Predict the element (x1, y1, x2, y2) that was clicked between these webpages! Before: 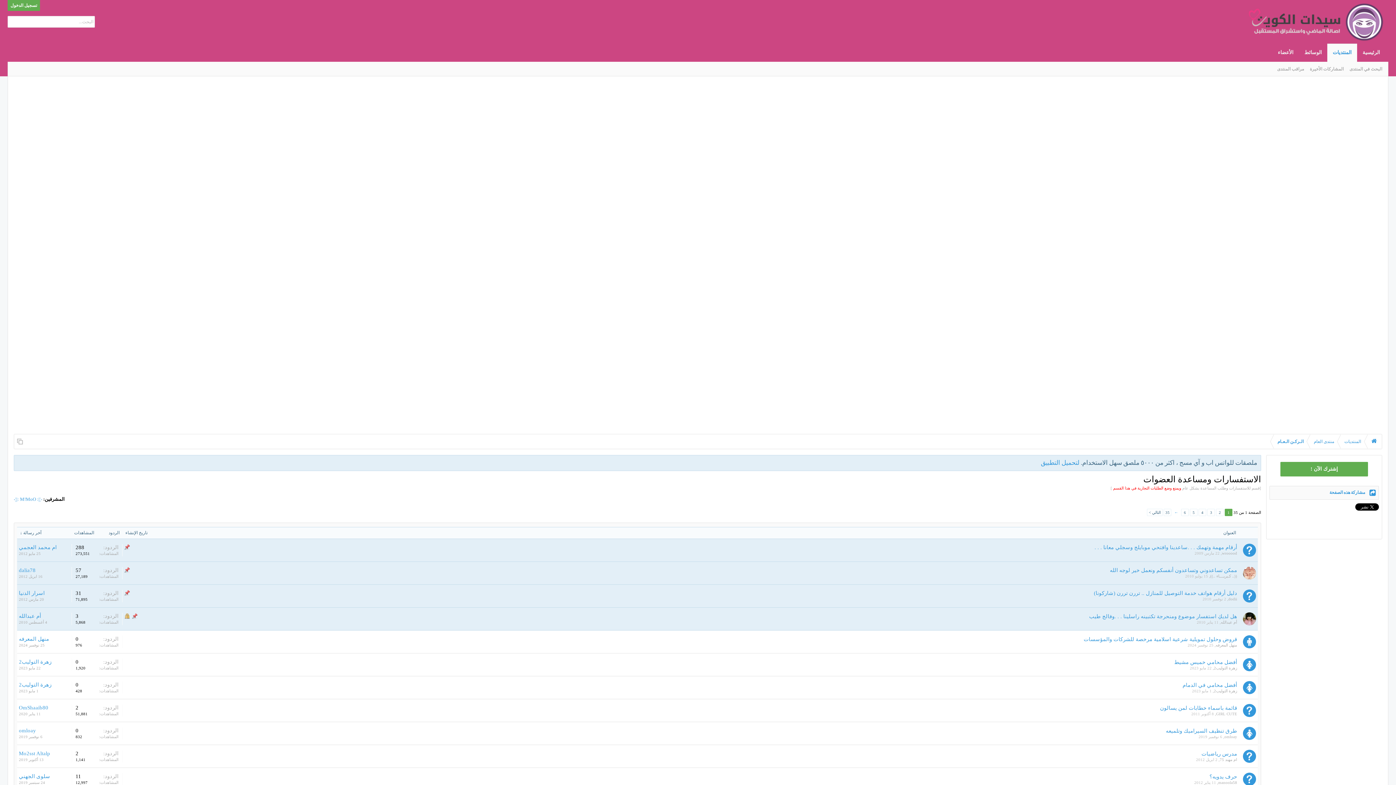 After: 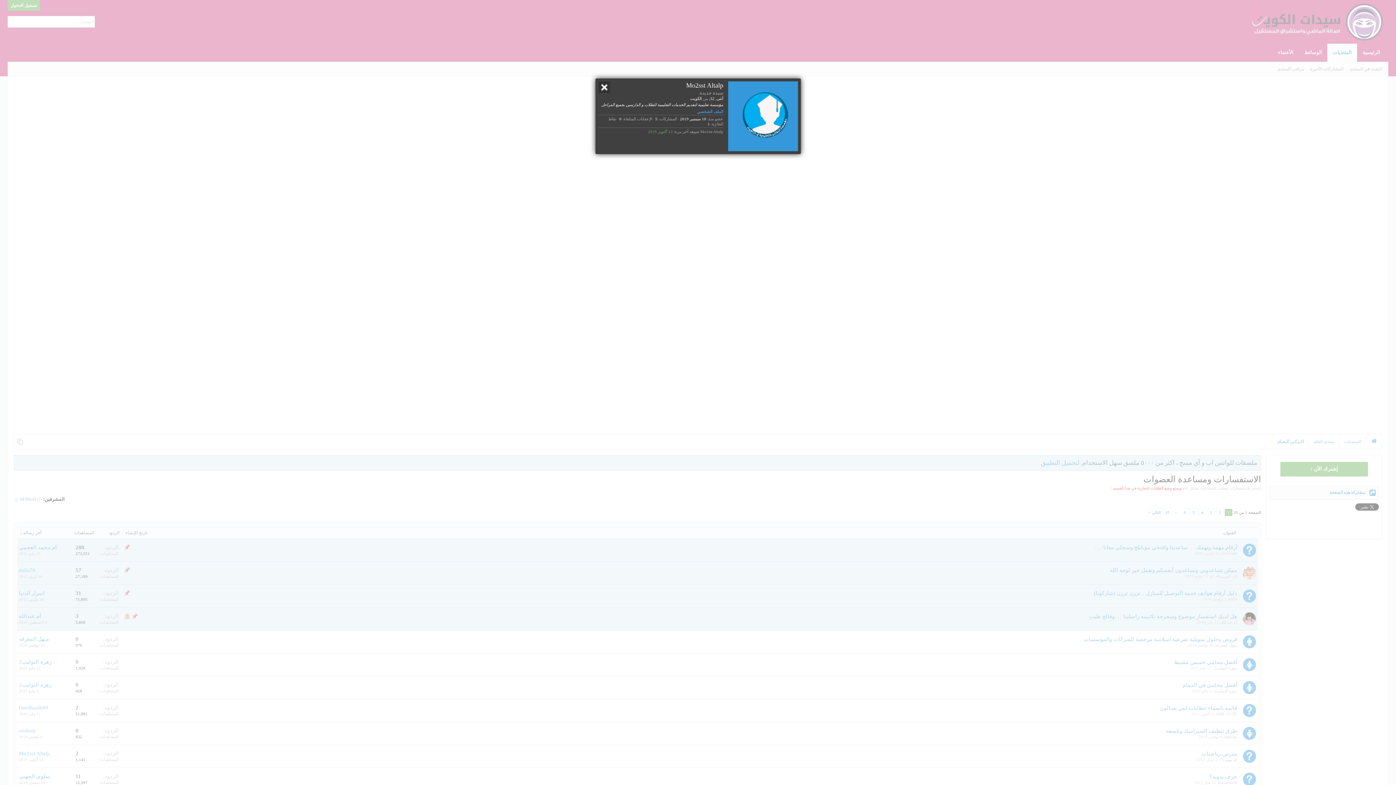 Action: label: Mo2sst Altalp bbox: (18, 750, 50, 756)